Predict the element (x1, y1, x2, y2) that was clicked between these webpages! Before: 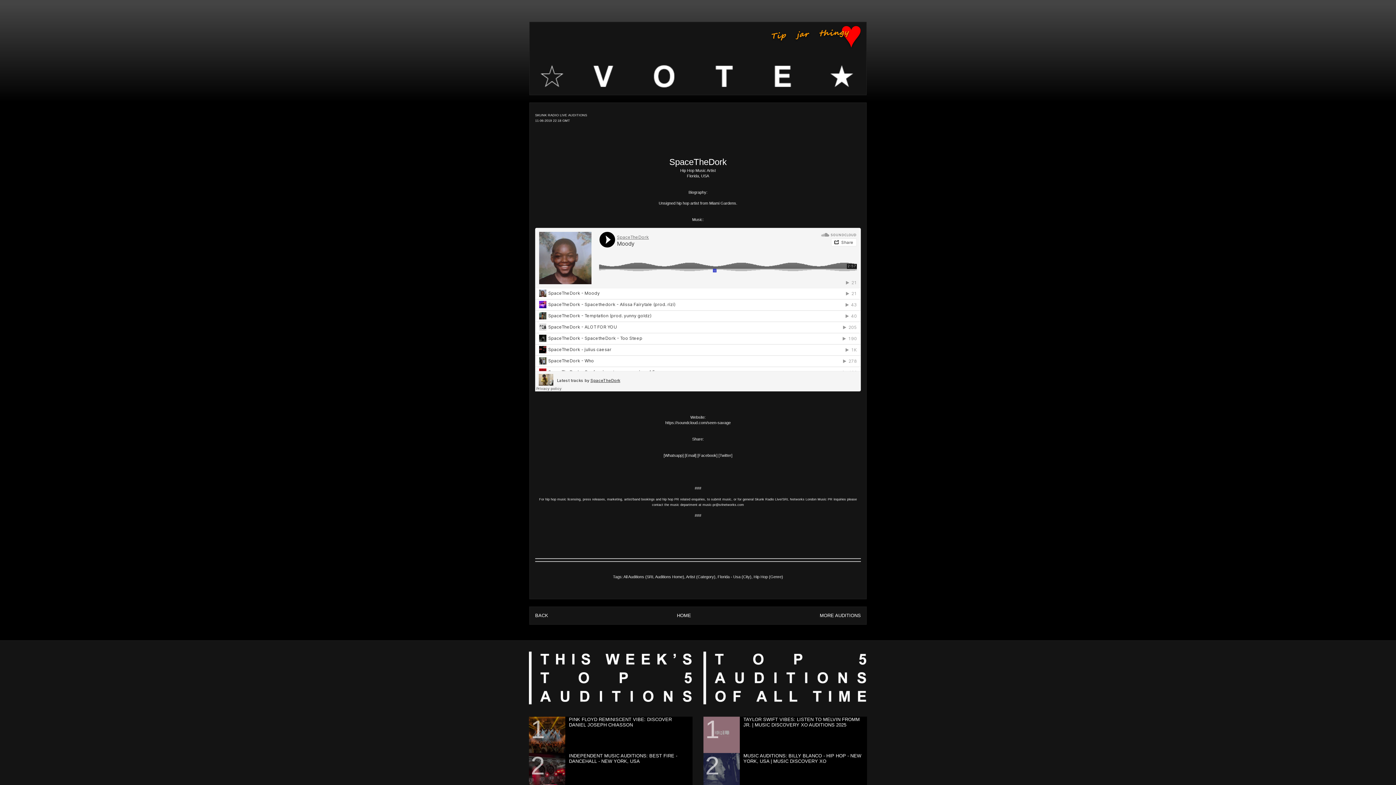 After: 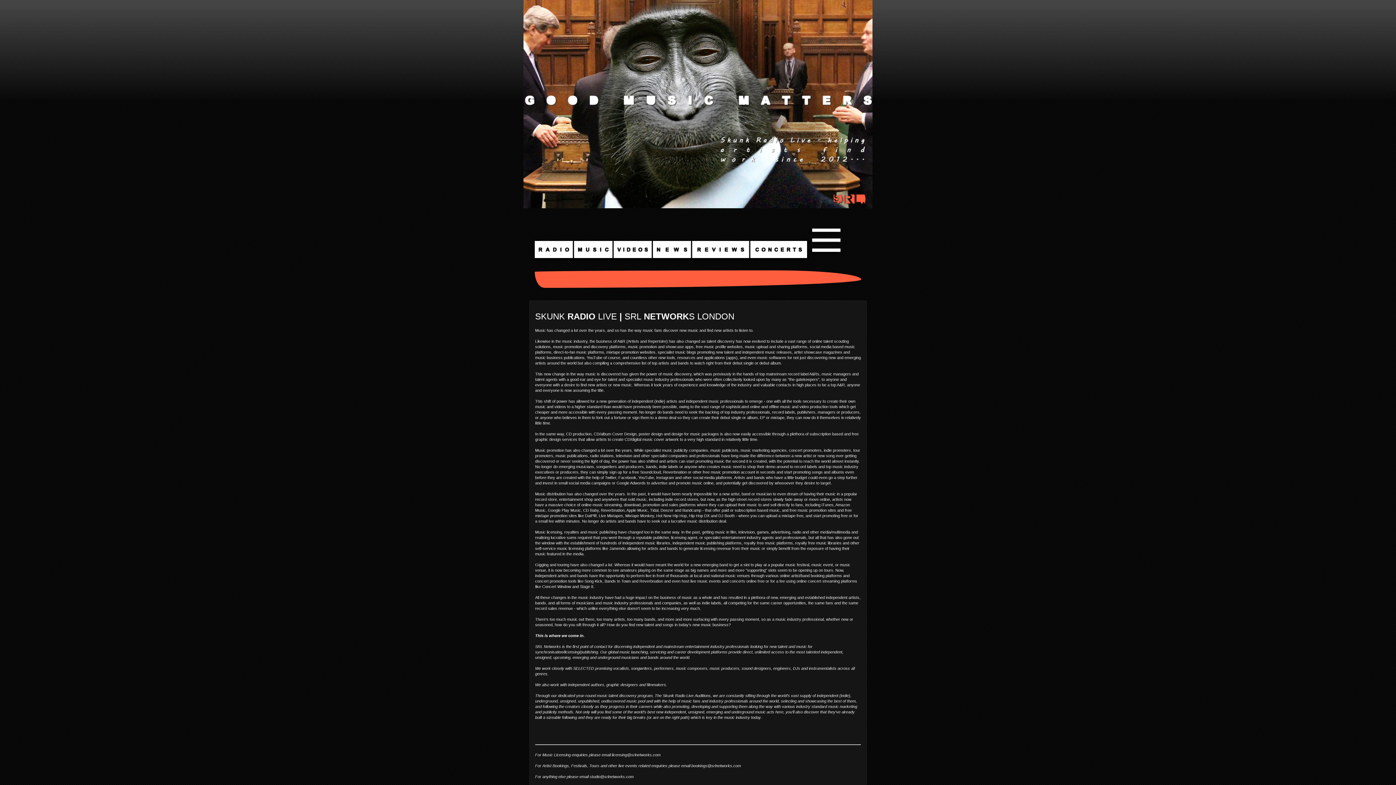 Action: label: SRL Networks London bbox: (782, 497, 816, 501)